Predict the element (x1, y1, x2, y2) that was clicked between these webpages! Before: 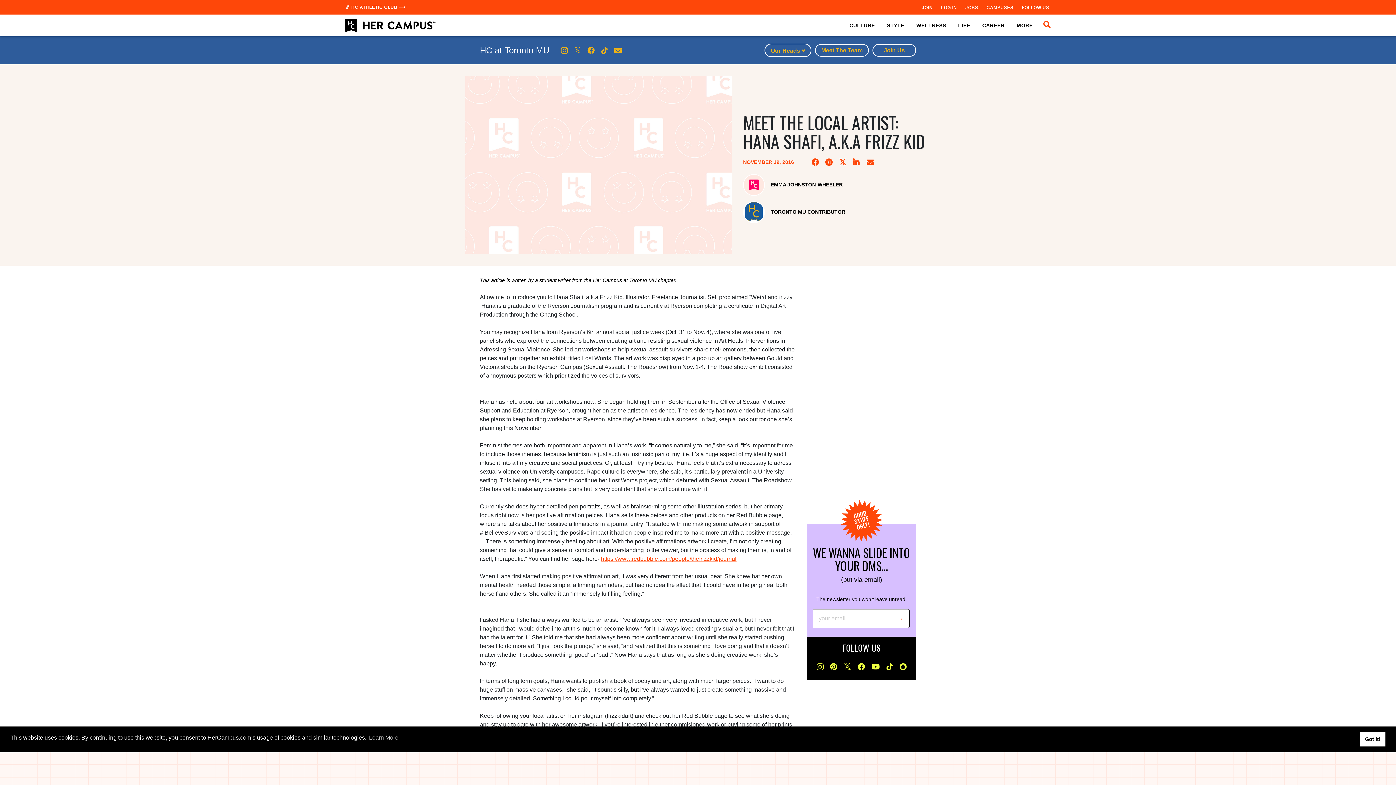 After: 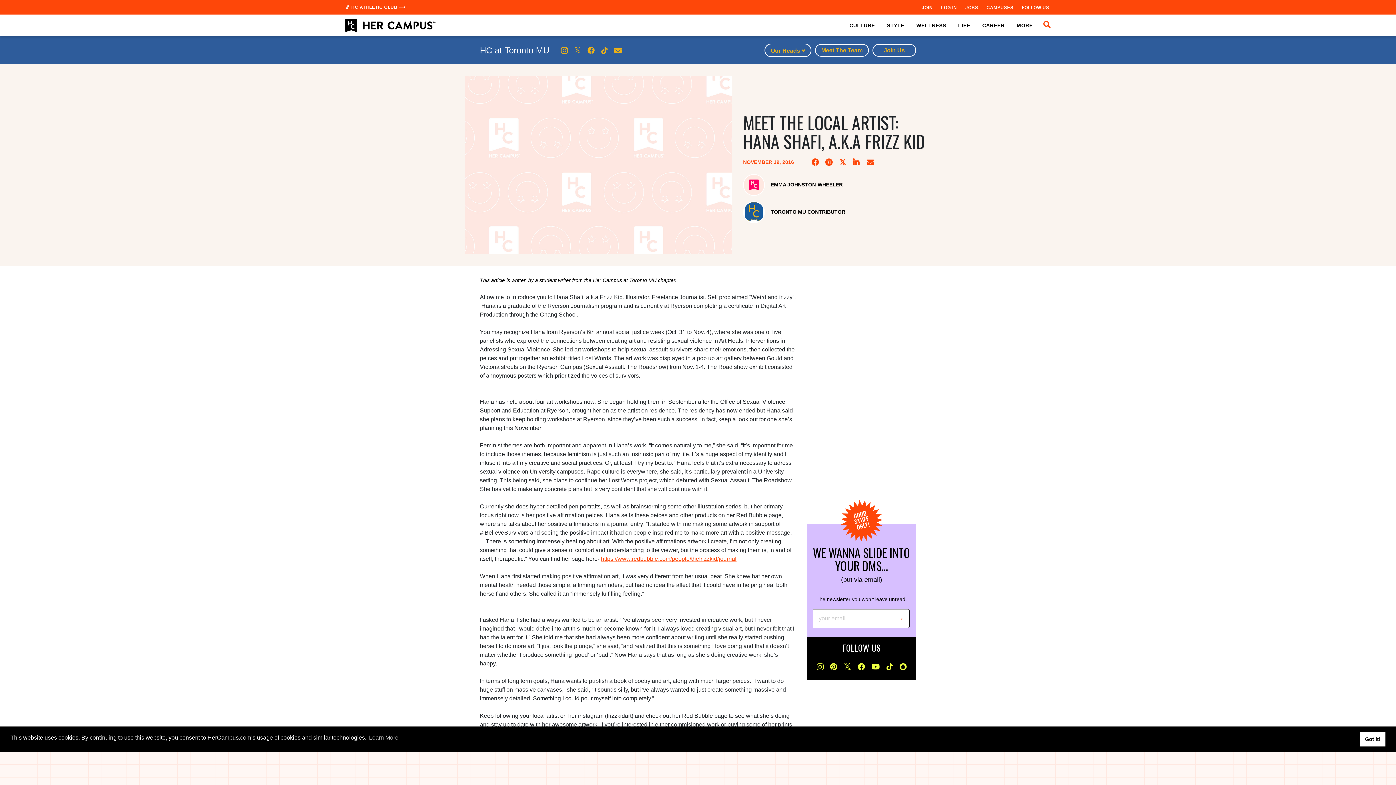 Action: bbox: (811, 158, 818, 166)